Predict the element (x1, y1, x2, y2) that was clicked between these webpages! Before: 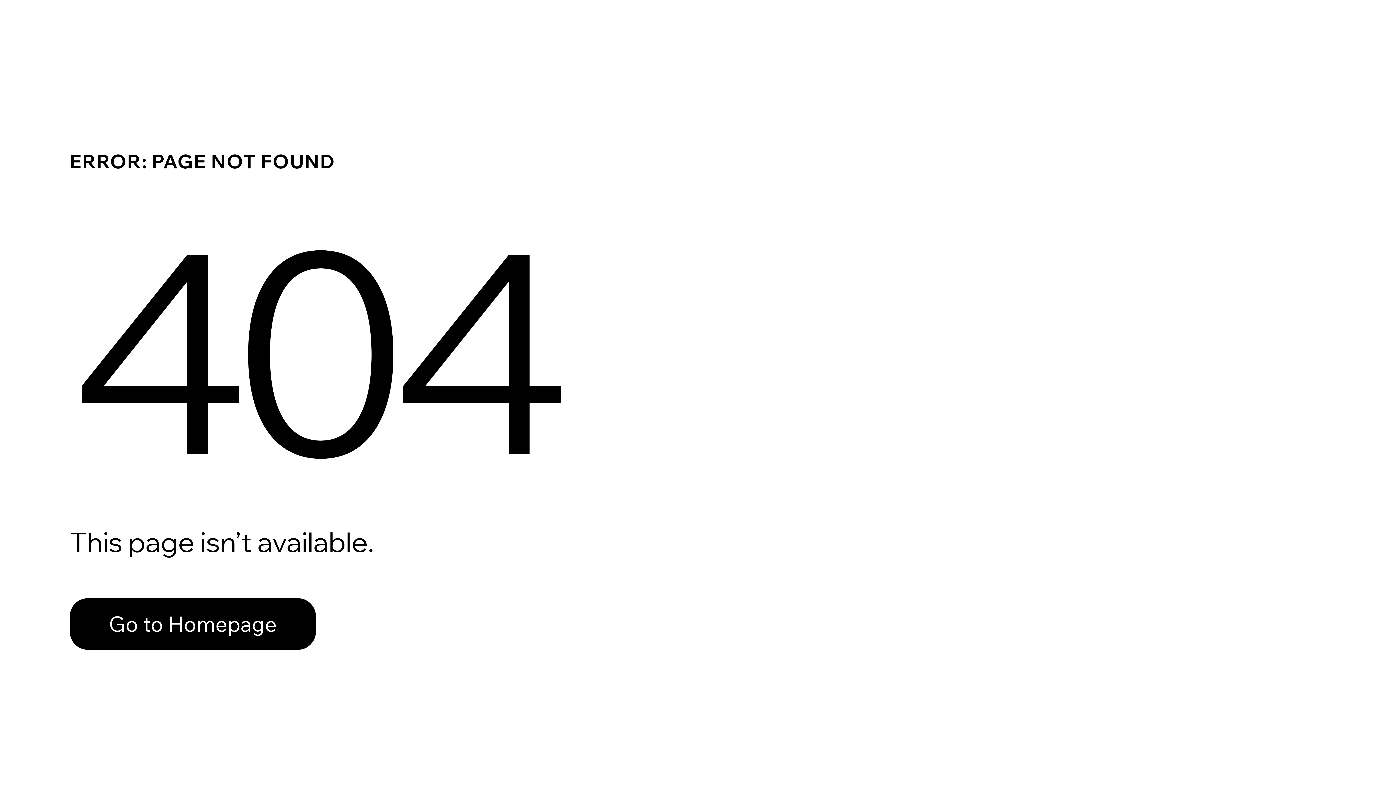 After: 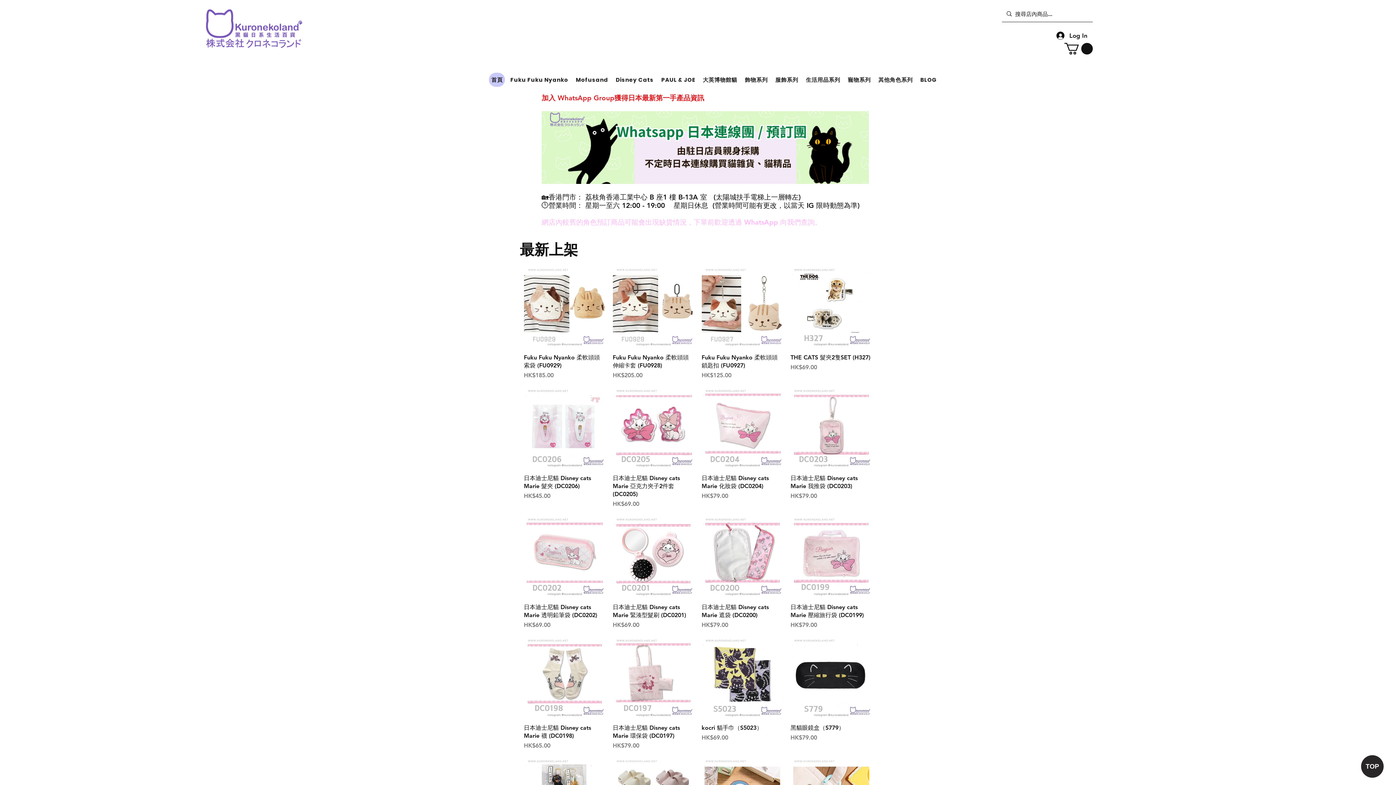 Action: label: Go to Homepage bbox: (69, 582, 768, 659)